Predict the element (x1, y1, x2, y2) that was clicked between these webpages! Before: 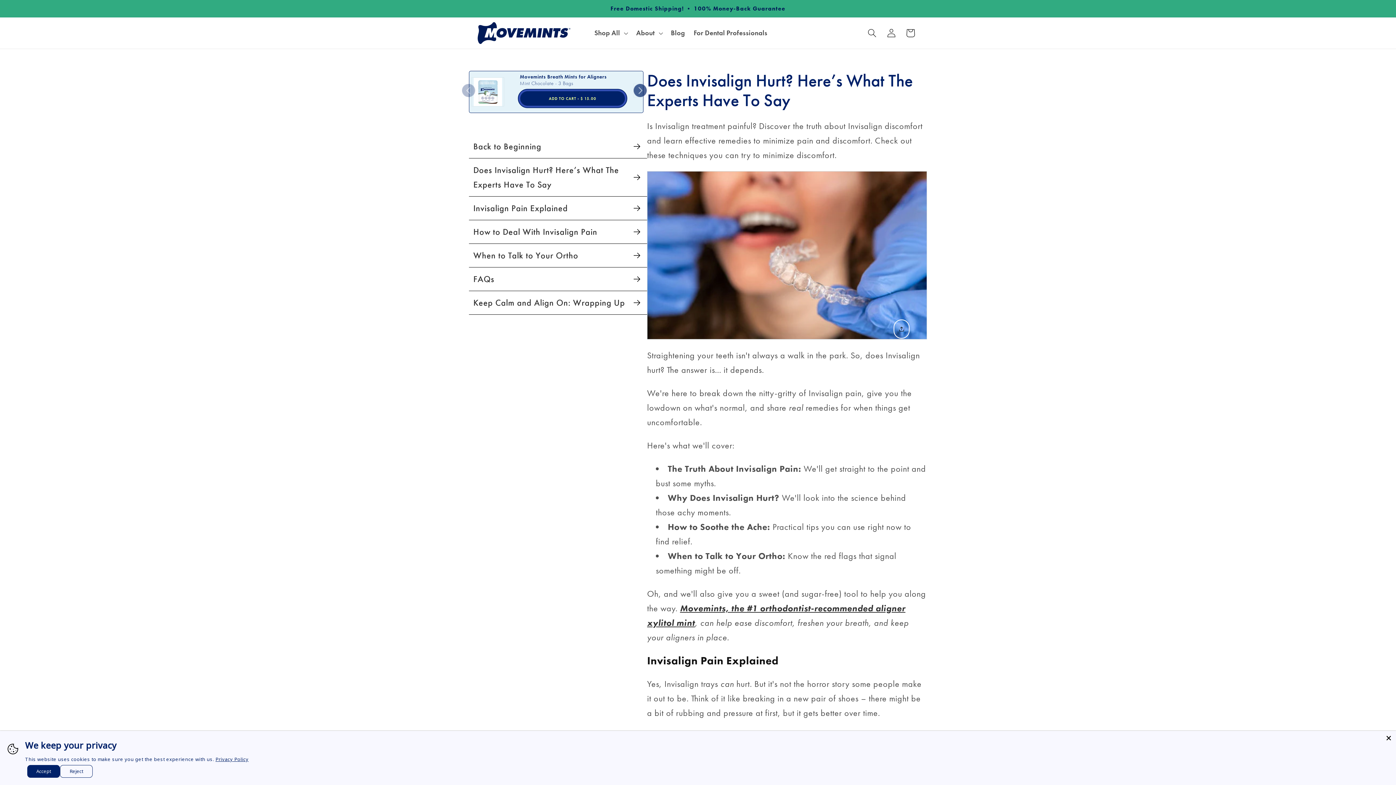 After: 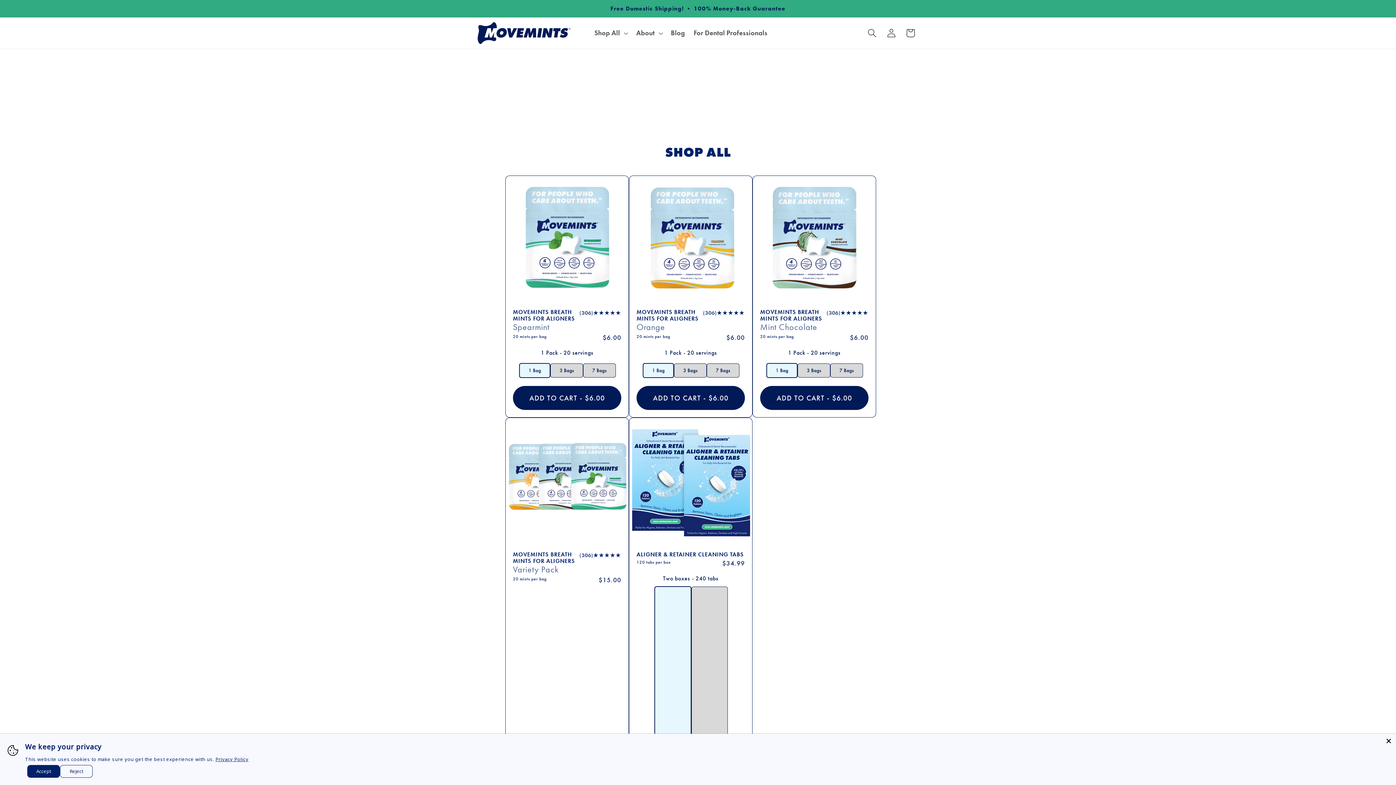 Action: bbox: (594, 28, 620, 37) label: Shop All